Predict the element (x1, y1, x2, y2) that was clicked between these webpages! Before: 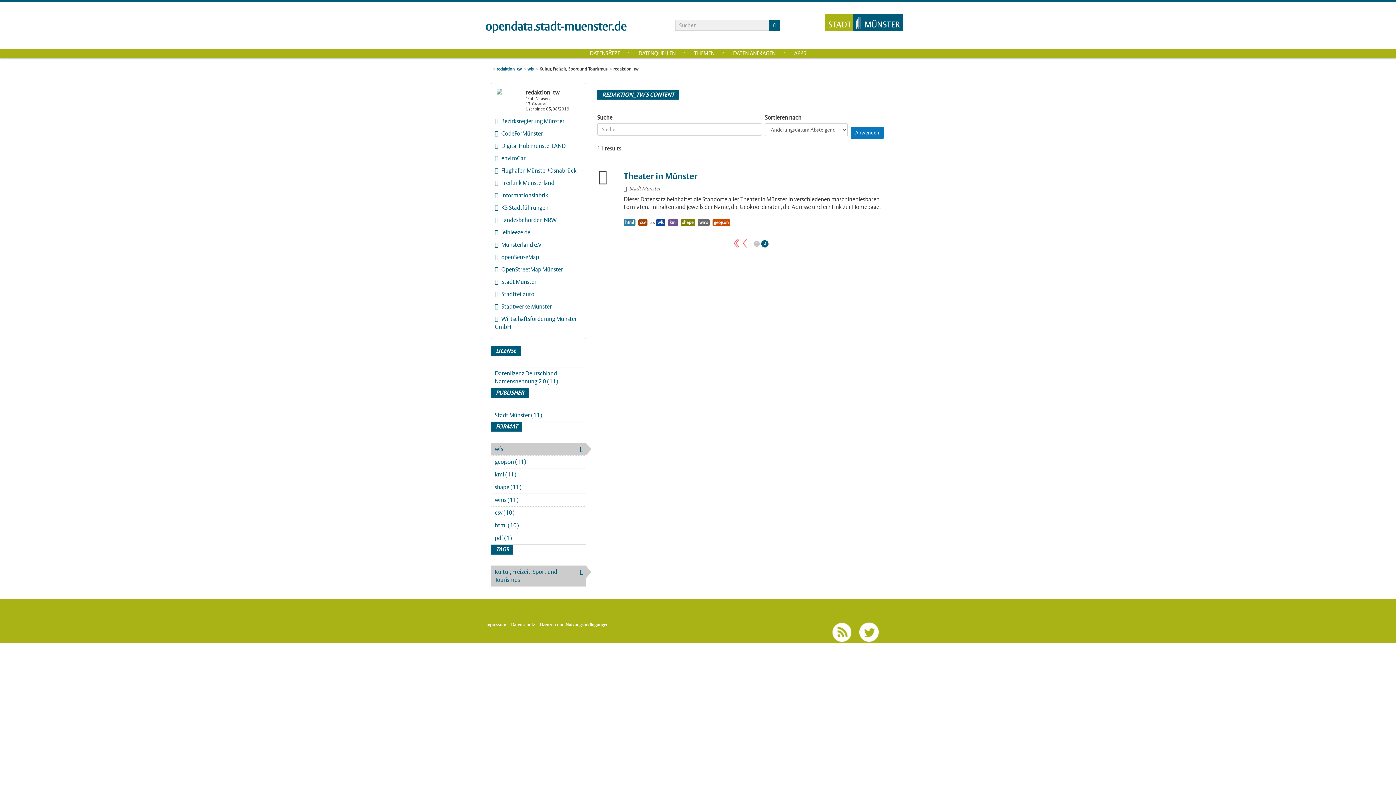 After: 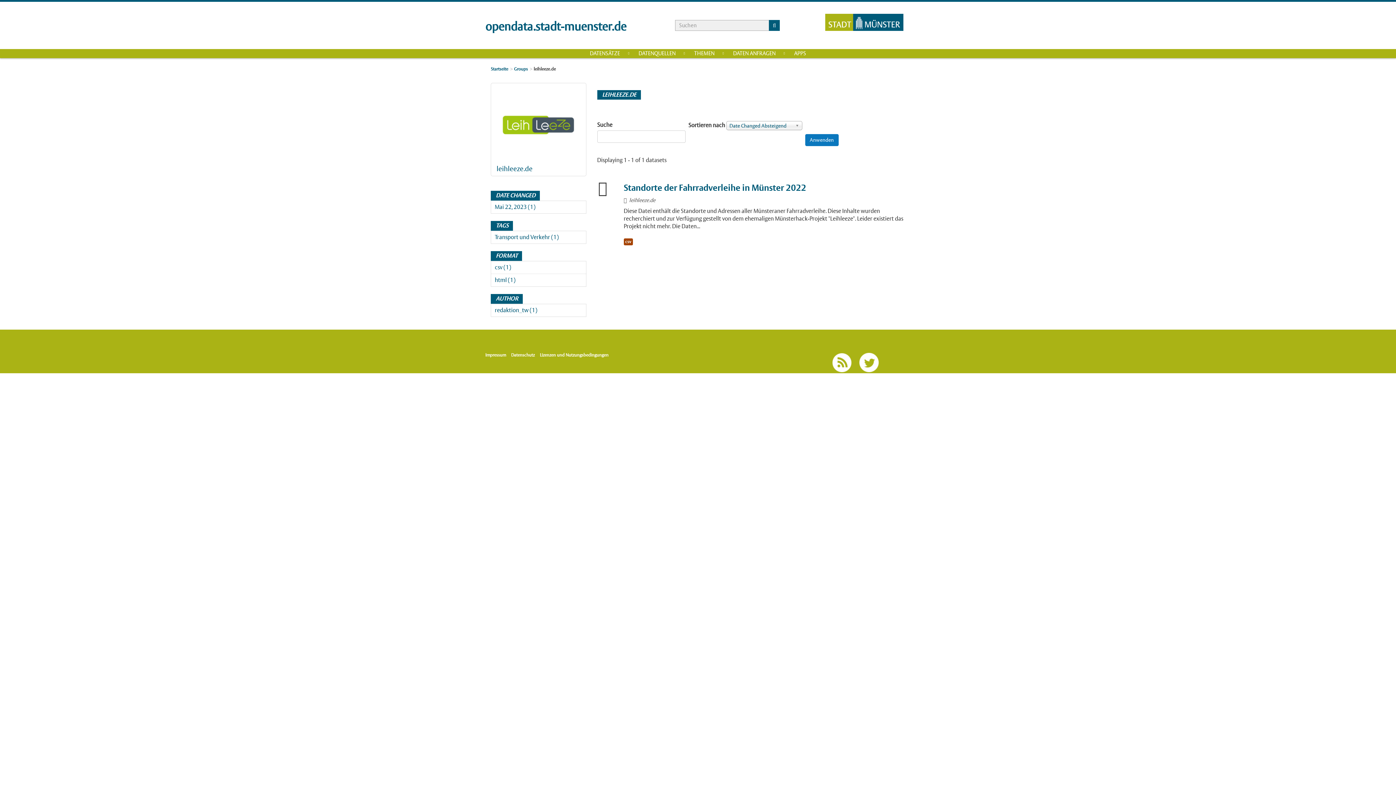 Action: label: leihleeze.de bbox: (491, 226, 586, 238)